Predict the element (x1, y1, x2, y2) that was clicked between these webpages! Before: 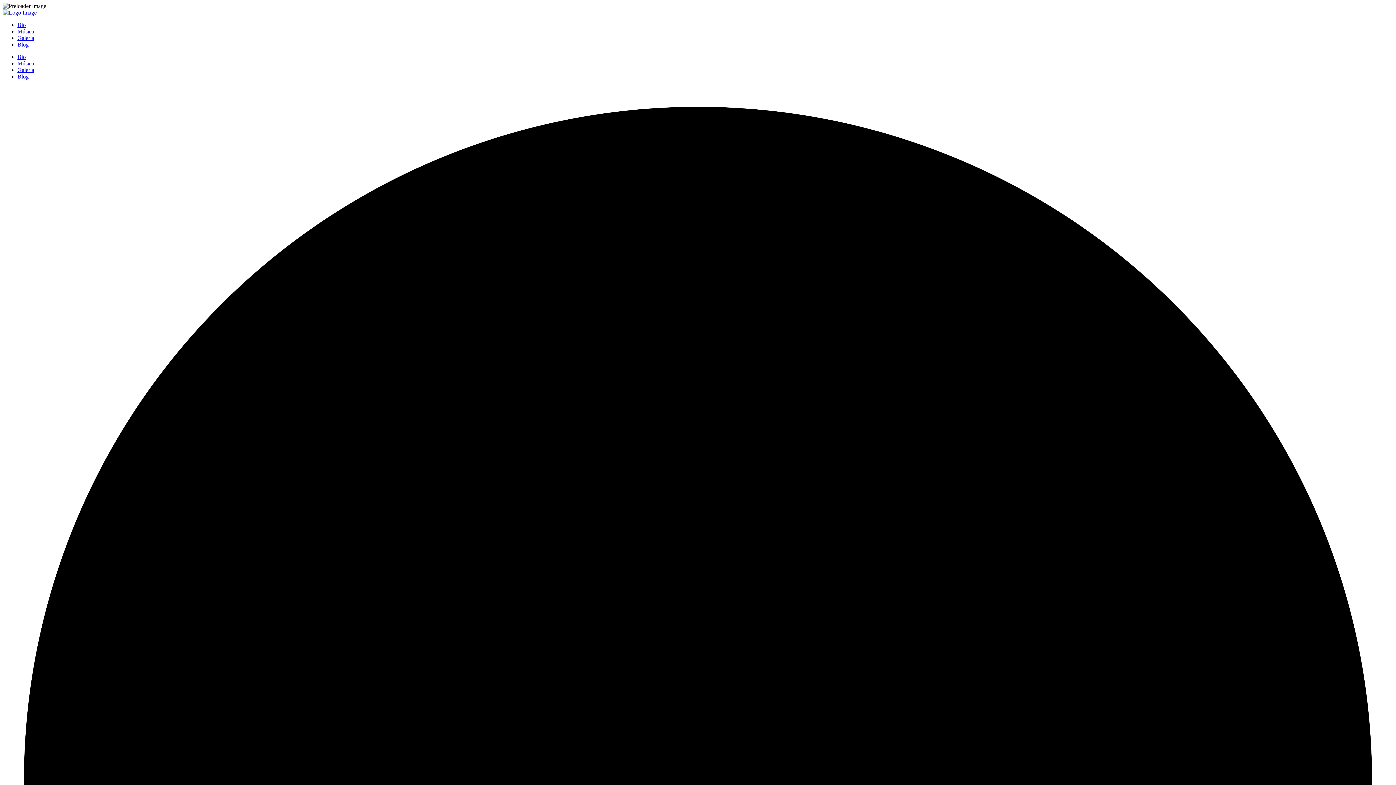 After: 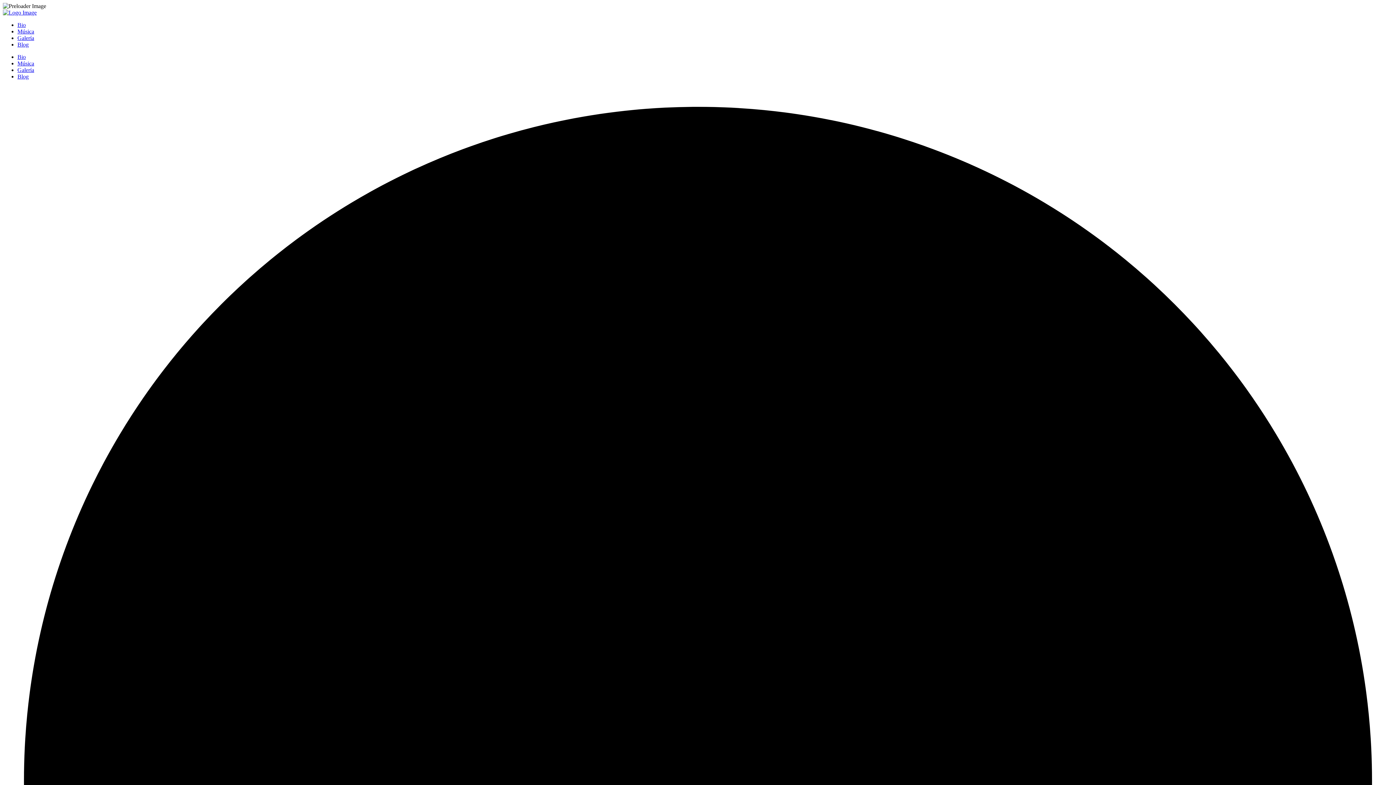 Action: label: Música bbox: (17, 28, 34, 34)